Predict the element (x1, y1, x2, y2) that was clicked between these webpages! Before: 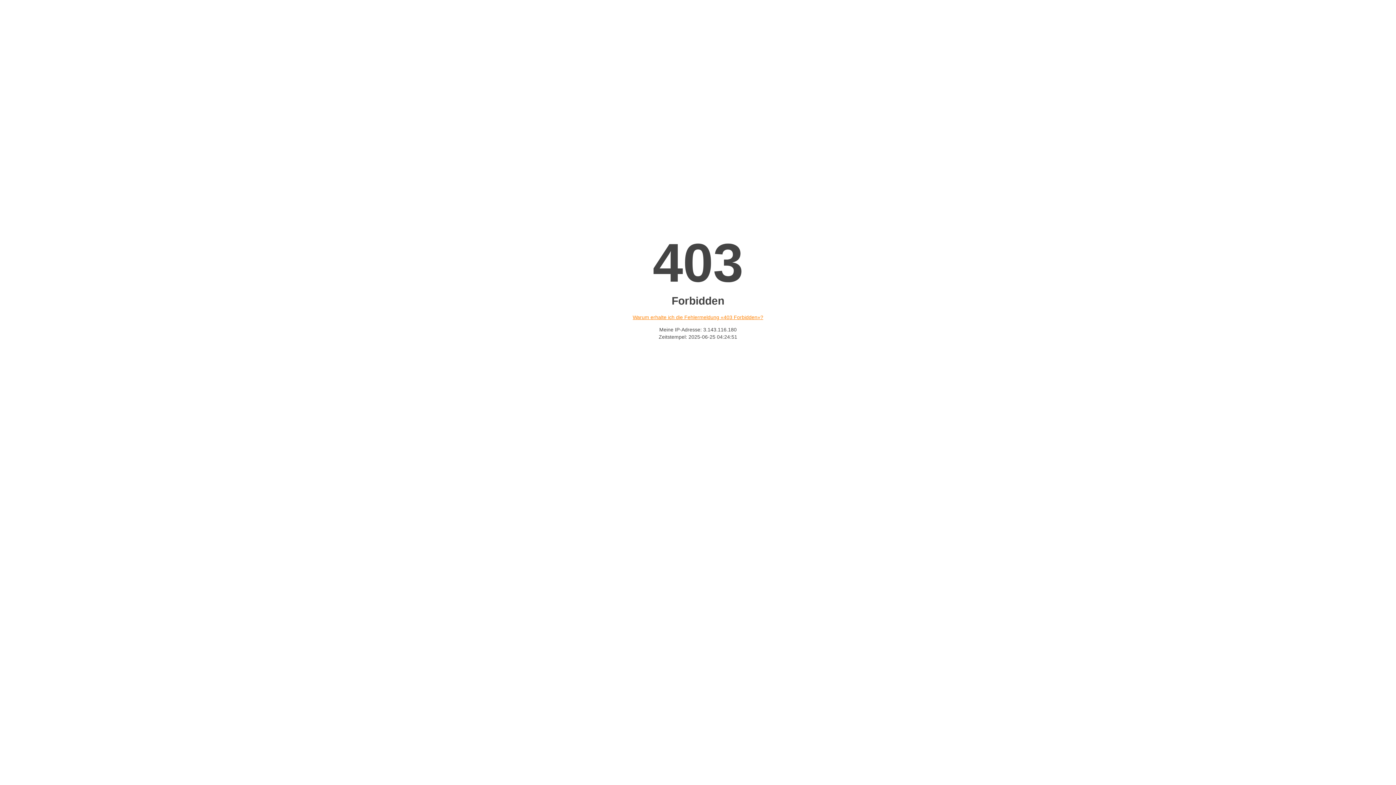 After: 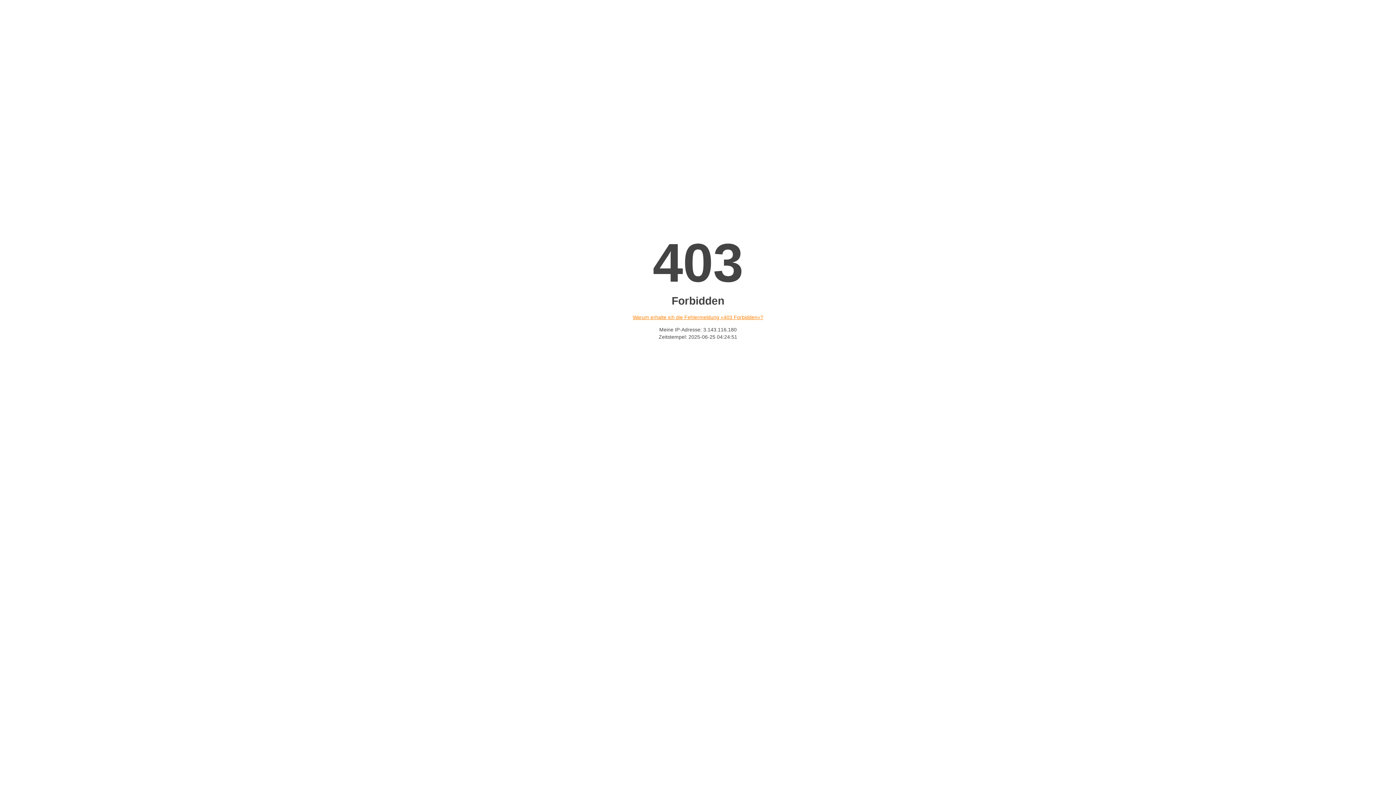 Action: label: Warum erhalte ich die Fehlermeldung «403 Forbidden»? bbox: (632, 314, 763, 320)